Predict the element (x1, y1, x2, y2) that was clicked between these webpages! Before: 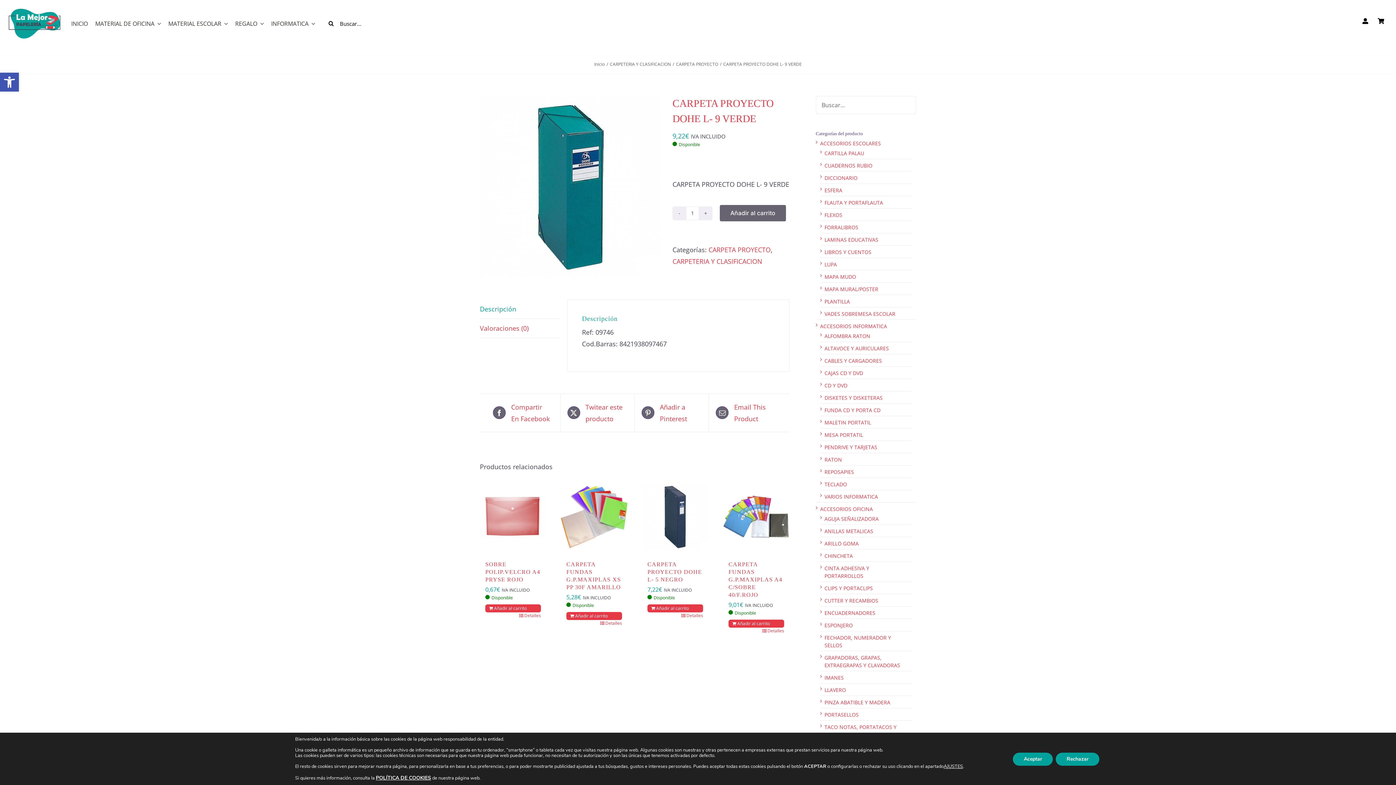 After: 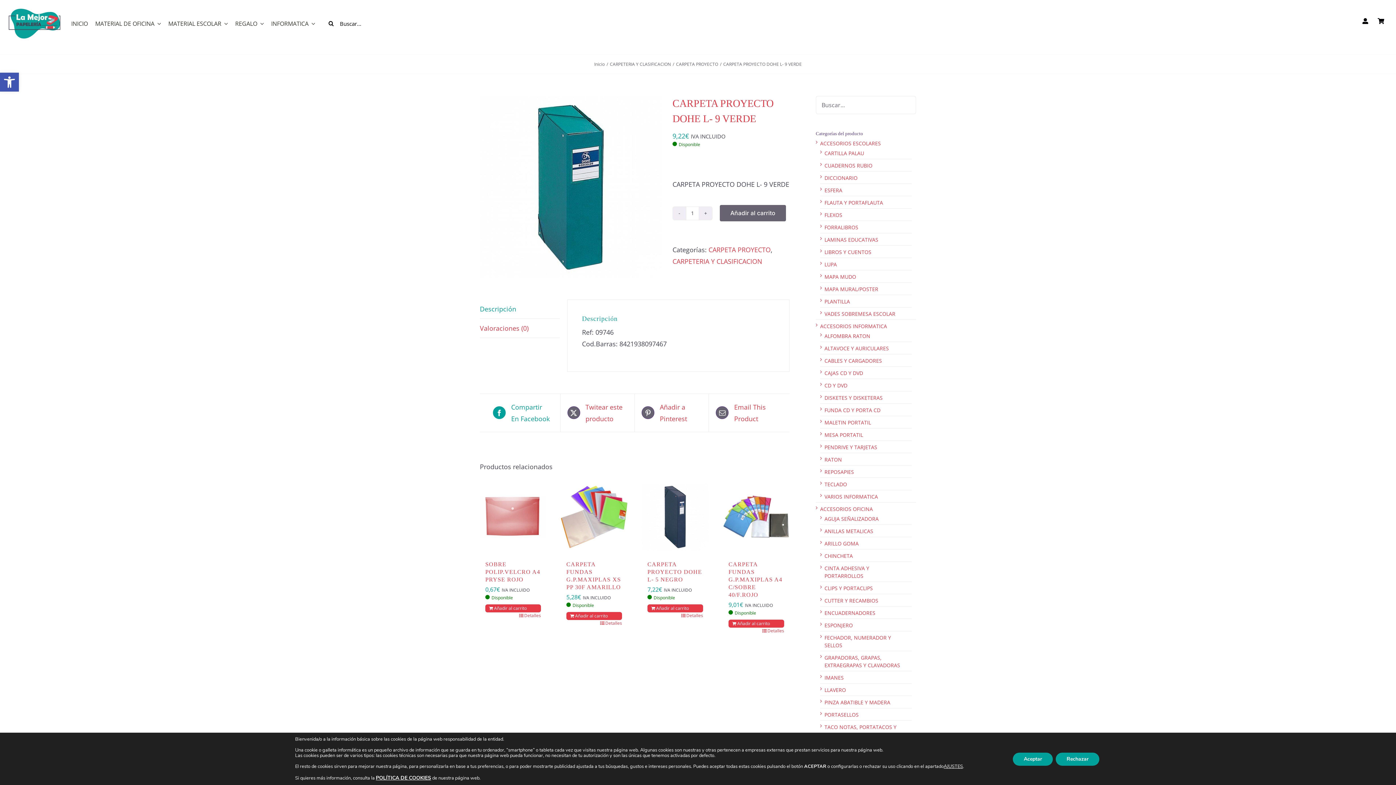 Action: bbox: (493, 401, 553, 424) label:  Compartir En Facebook